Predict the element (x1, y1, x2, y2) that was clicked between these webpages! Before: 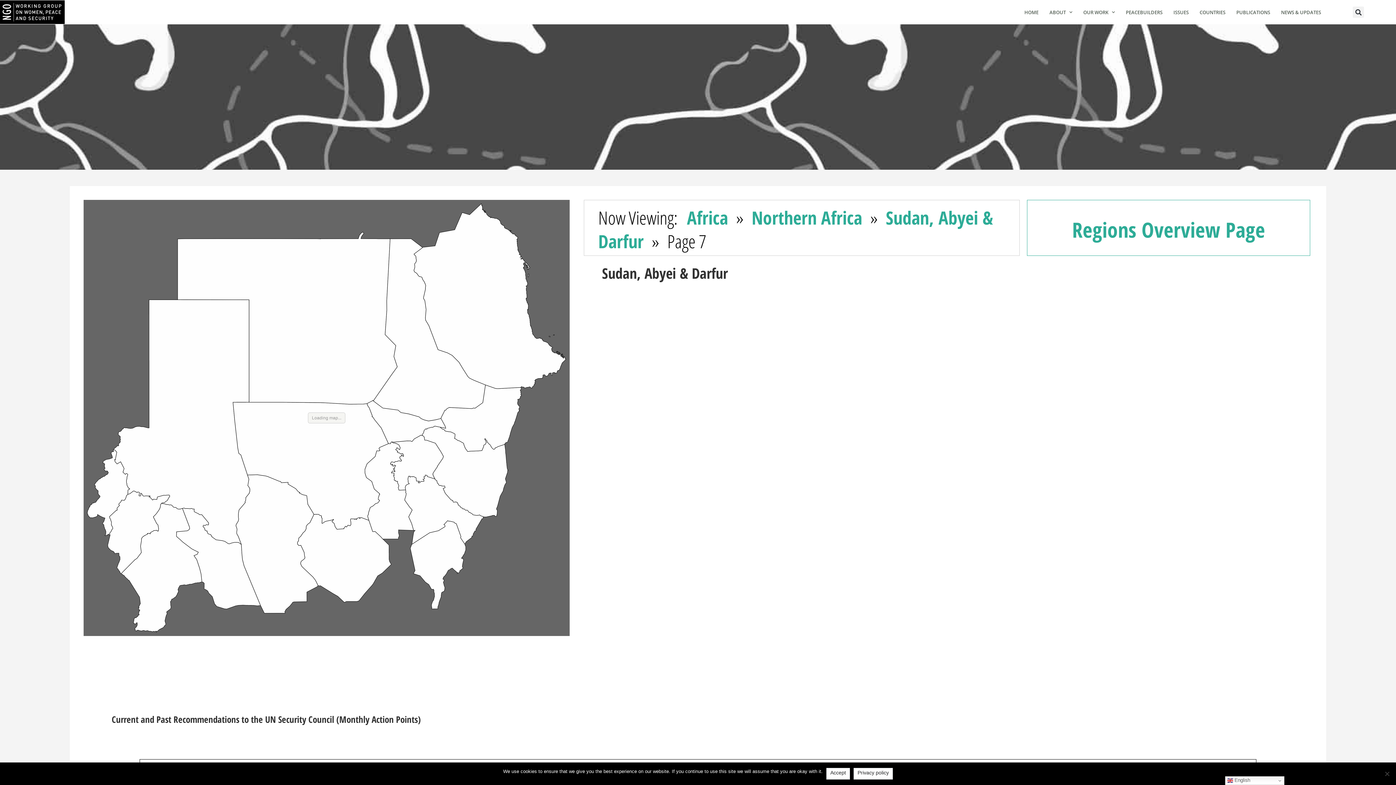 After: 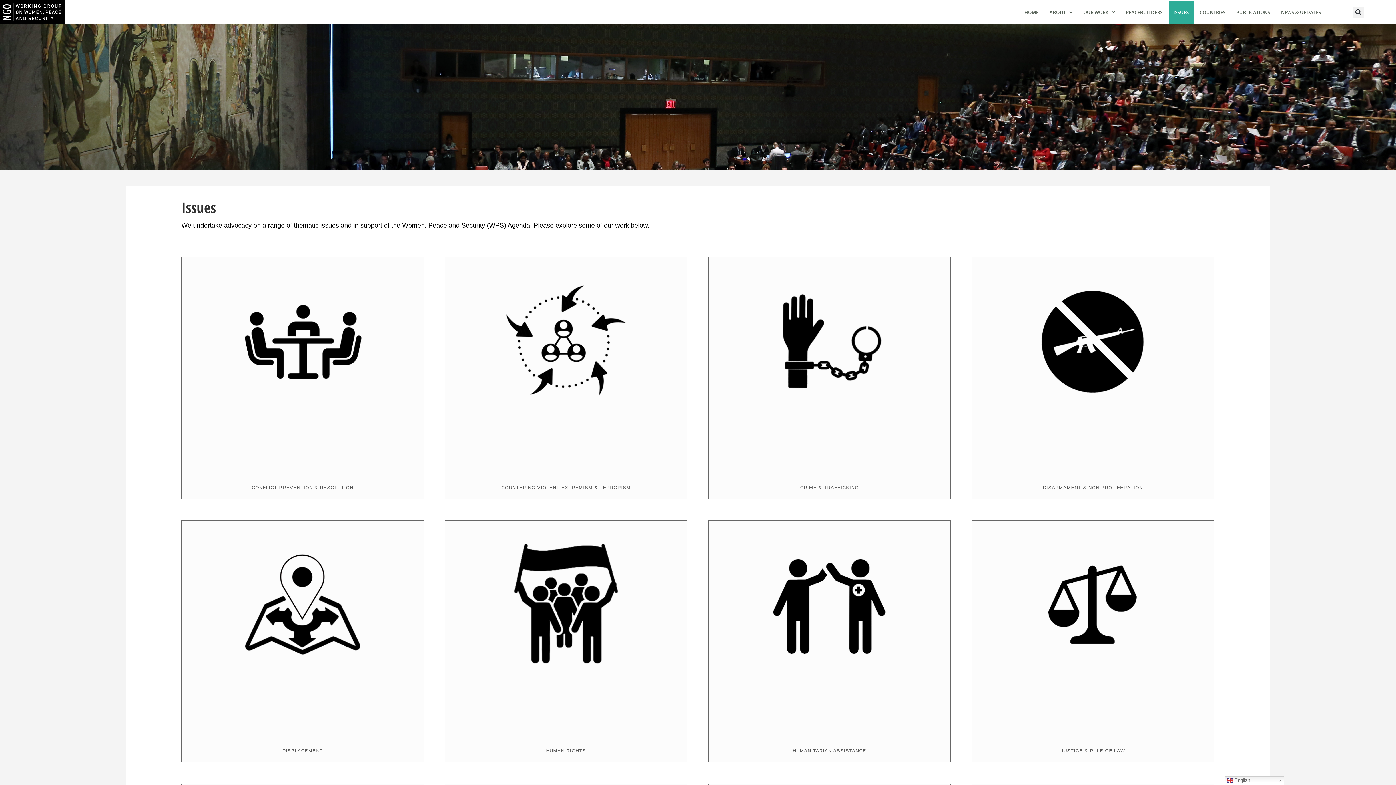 Action: bbox: (1169, 0, 1193, 23) label: ISSUES